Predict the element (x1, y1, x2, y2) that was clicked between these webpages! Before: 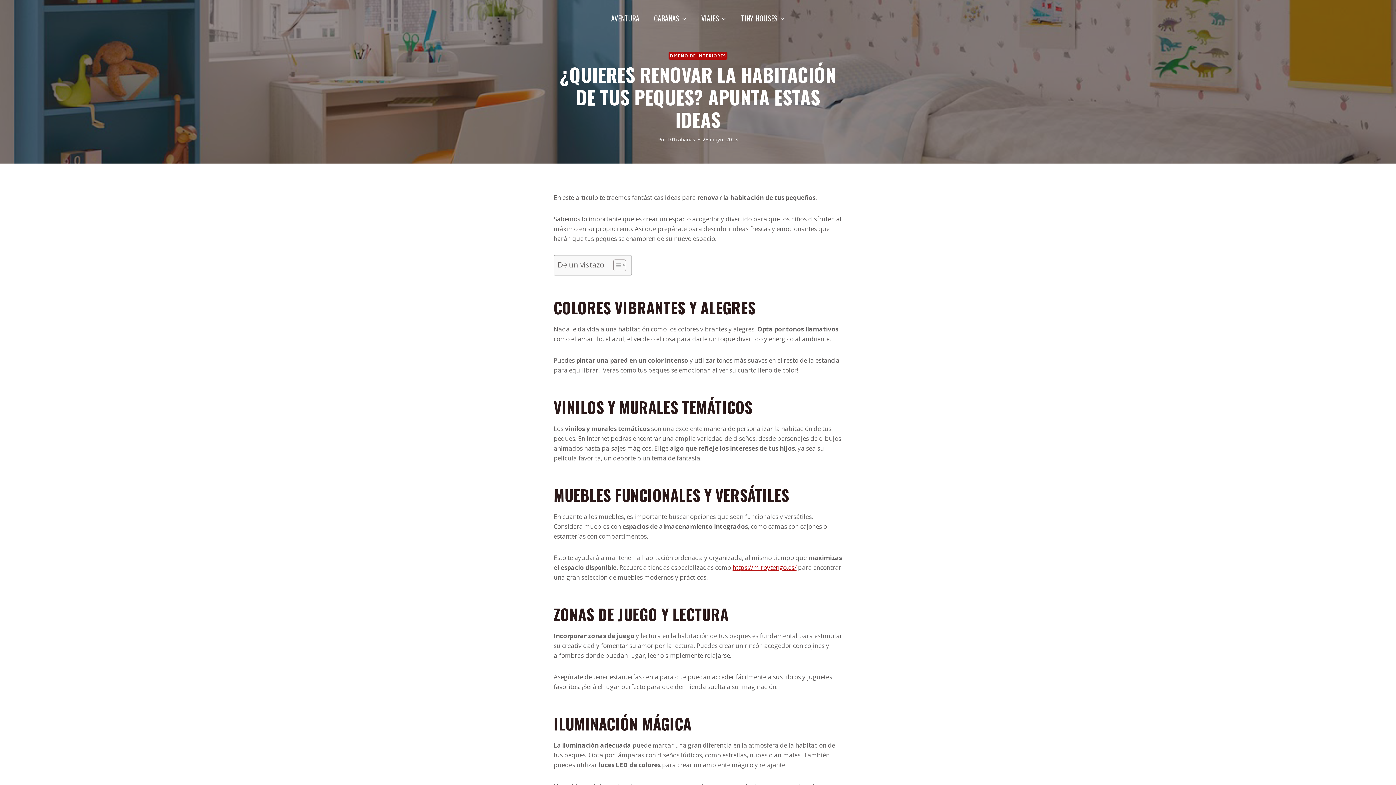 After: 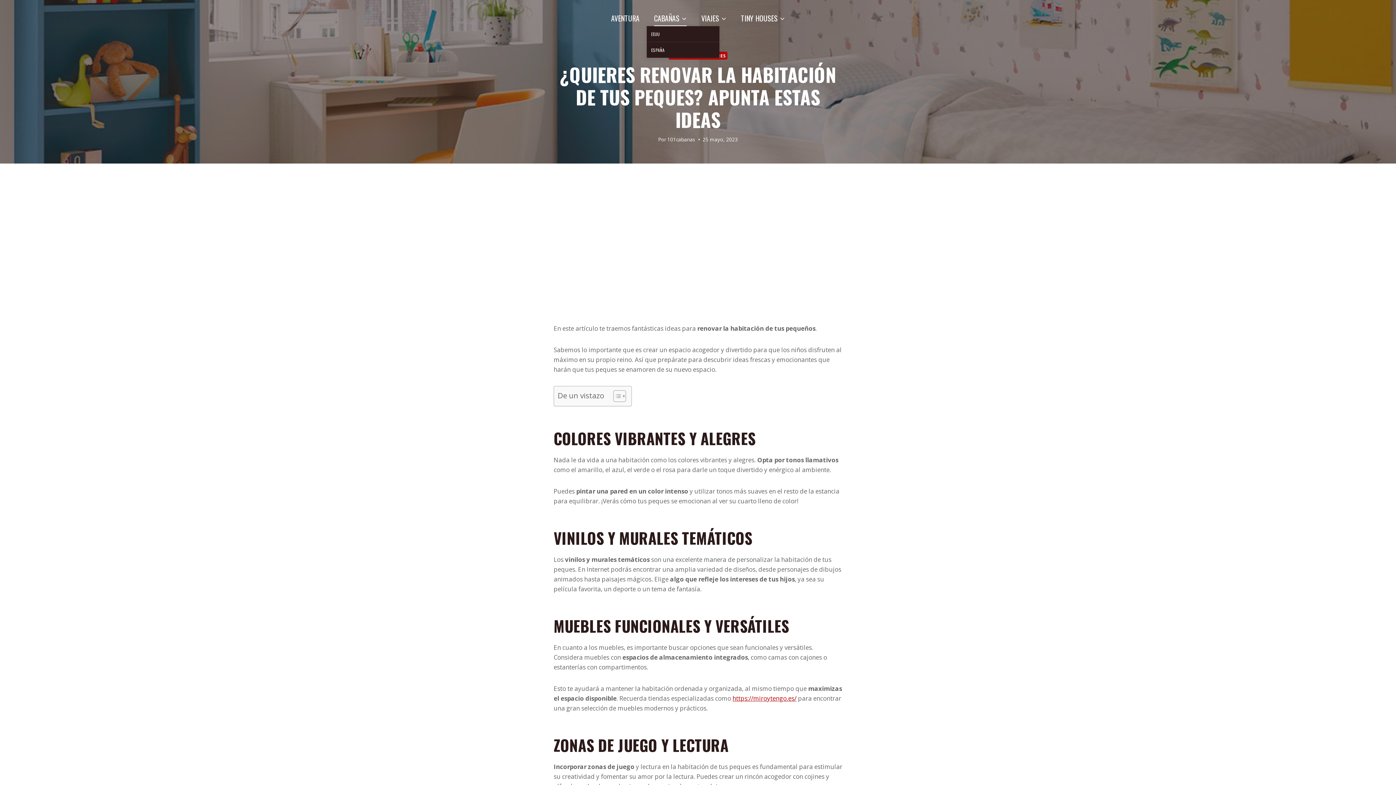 Action: bbox: (646, 10, 694, 26) label: CABAÑAS